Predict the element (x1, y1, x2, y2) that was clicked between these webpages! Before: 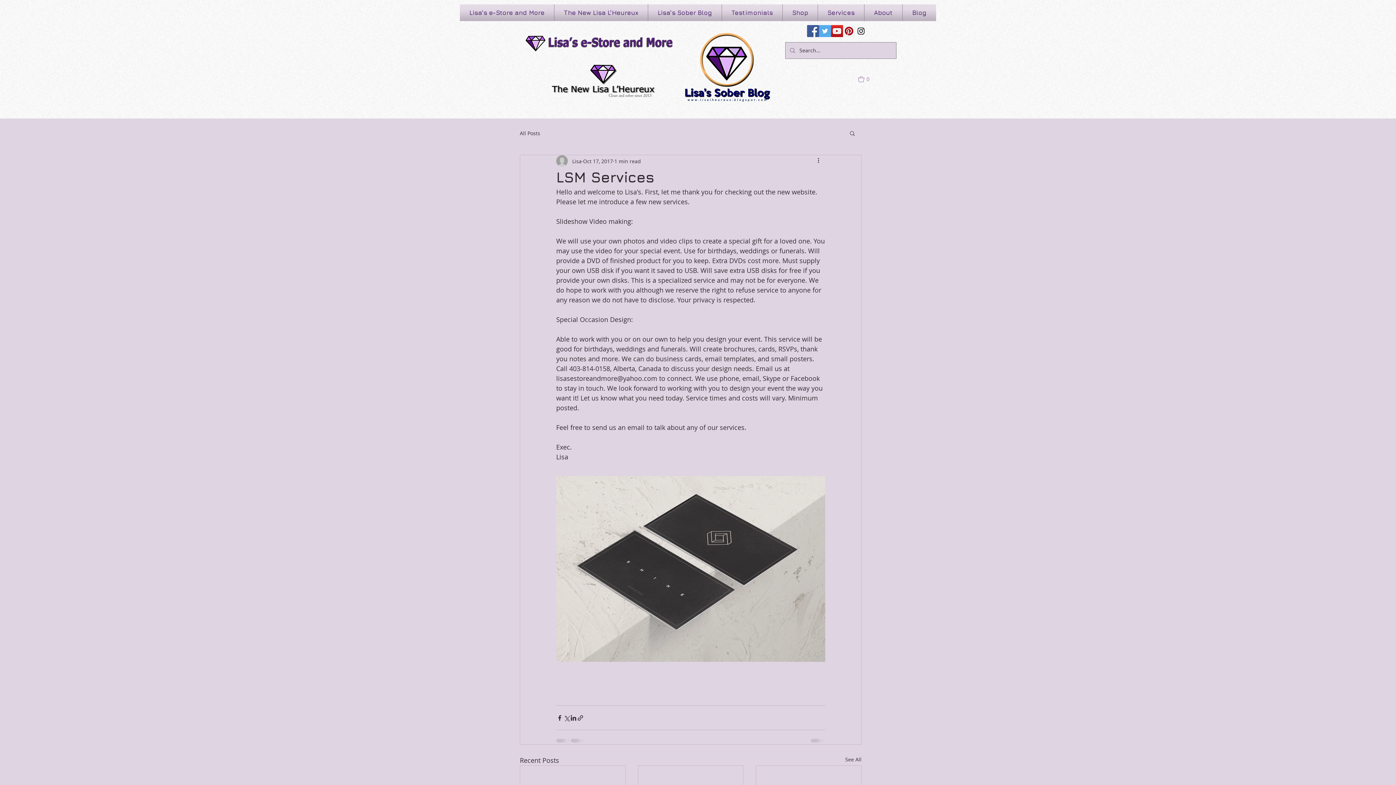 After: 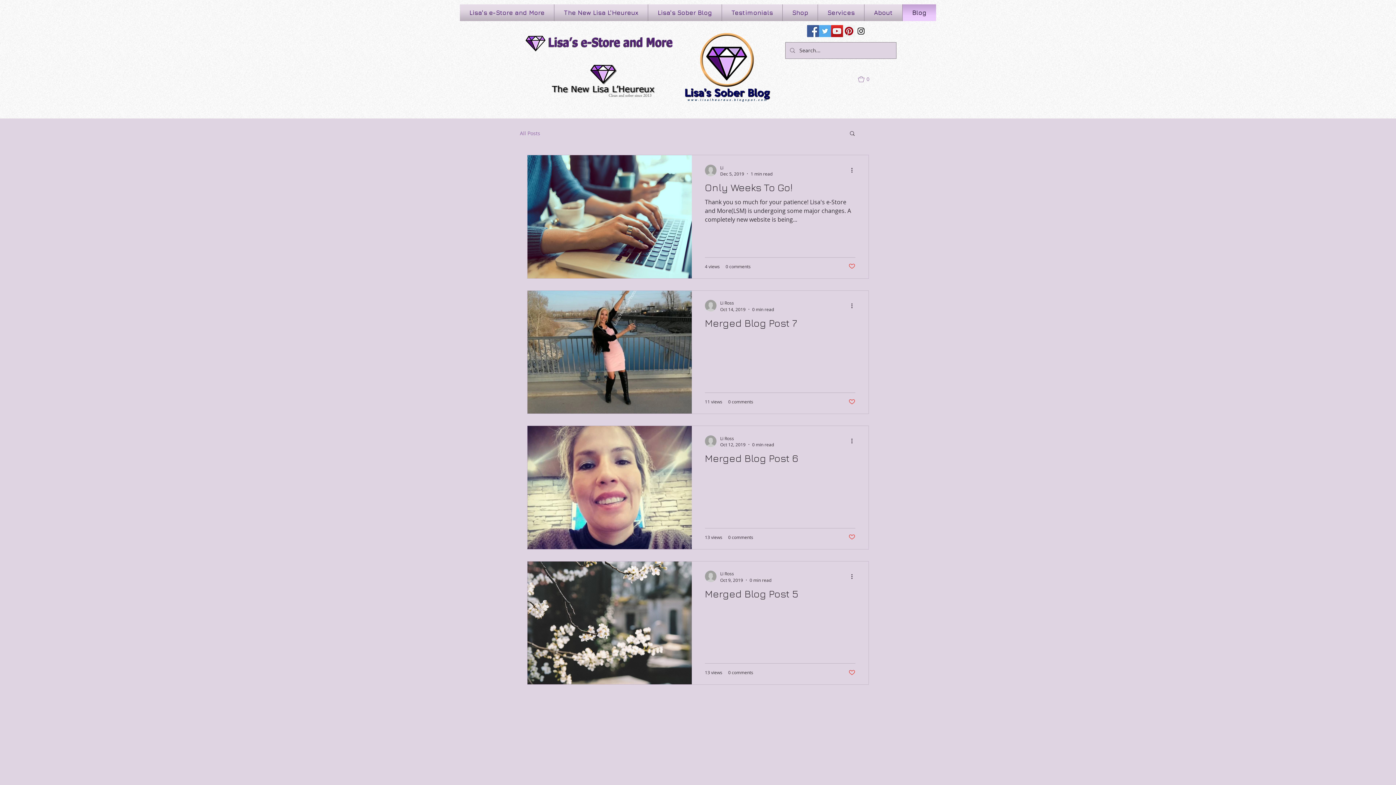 Action: bbox: (845, 756, 861, 765) label: See All